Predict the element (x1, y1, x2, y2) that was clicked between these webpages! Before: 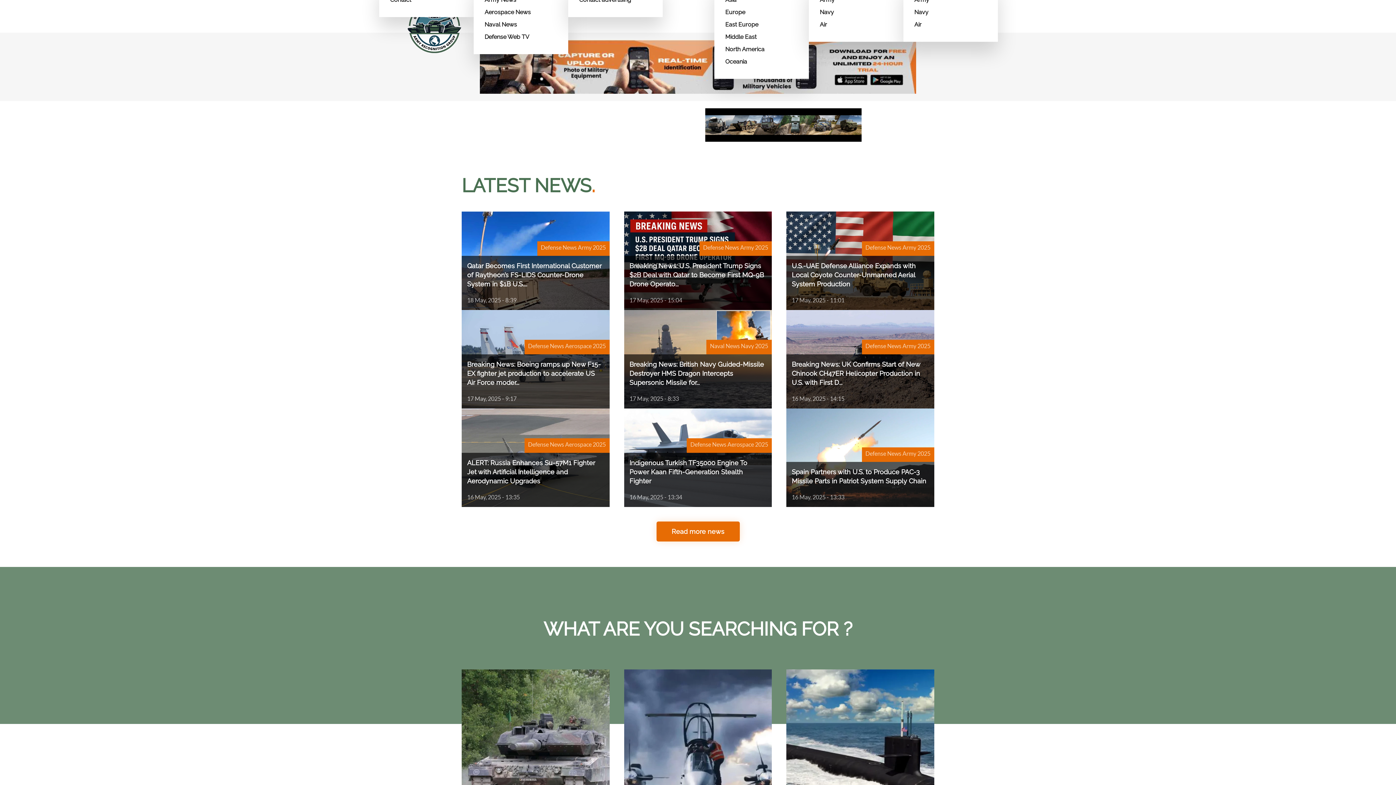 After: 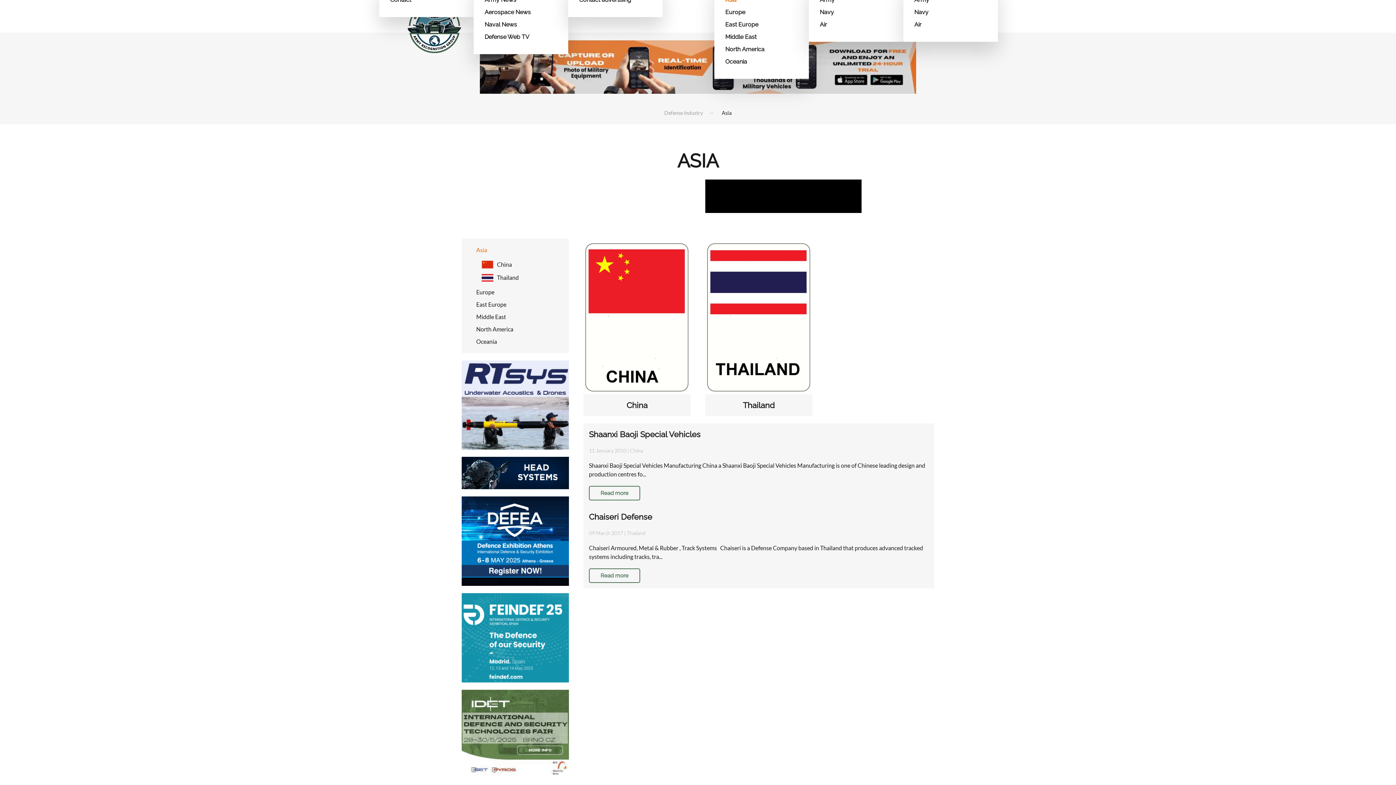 Action: bbox: (725, -6, 798, 6) label: Asia